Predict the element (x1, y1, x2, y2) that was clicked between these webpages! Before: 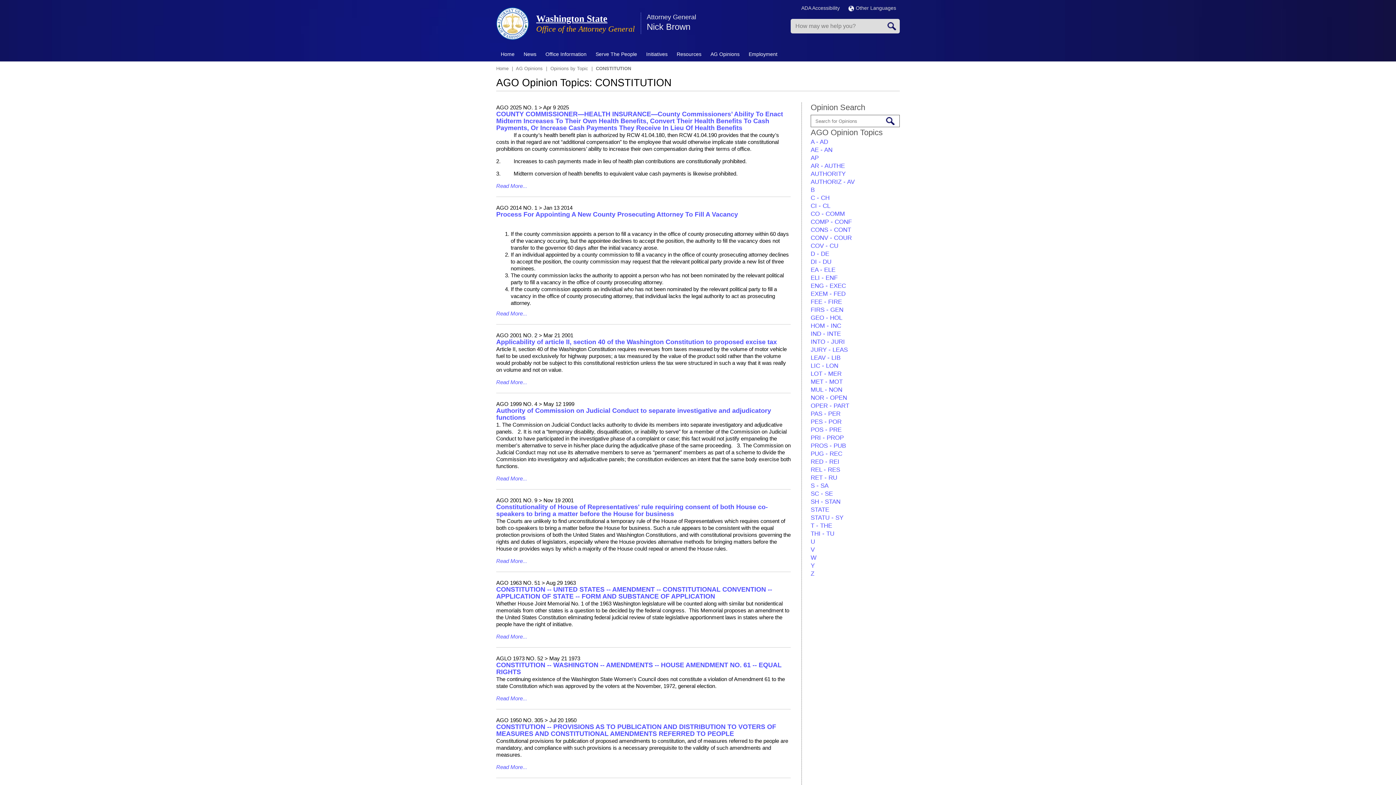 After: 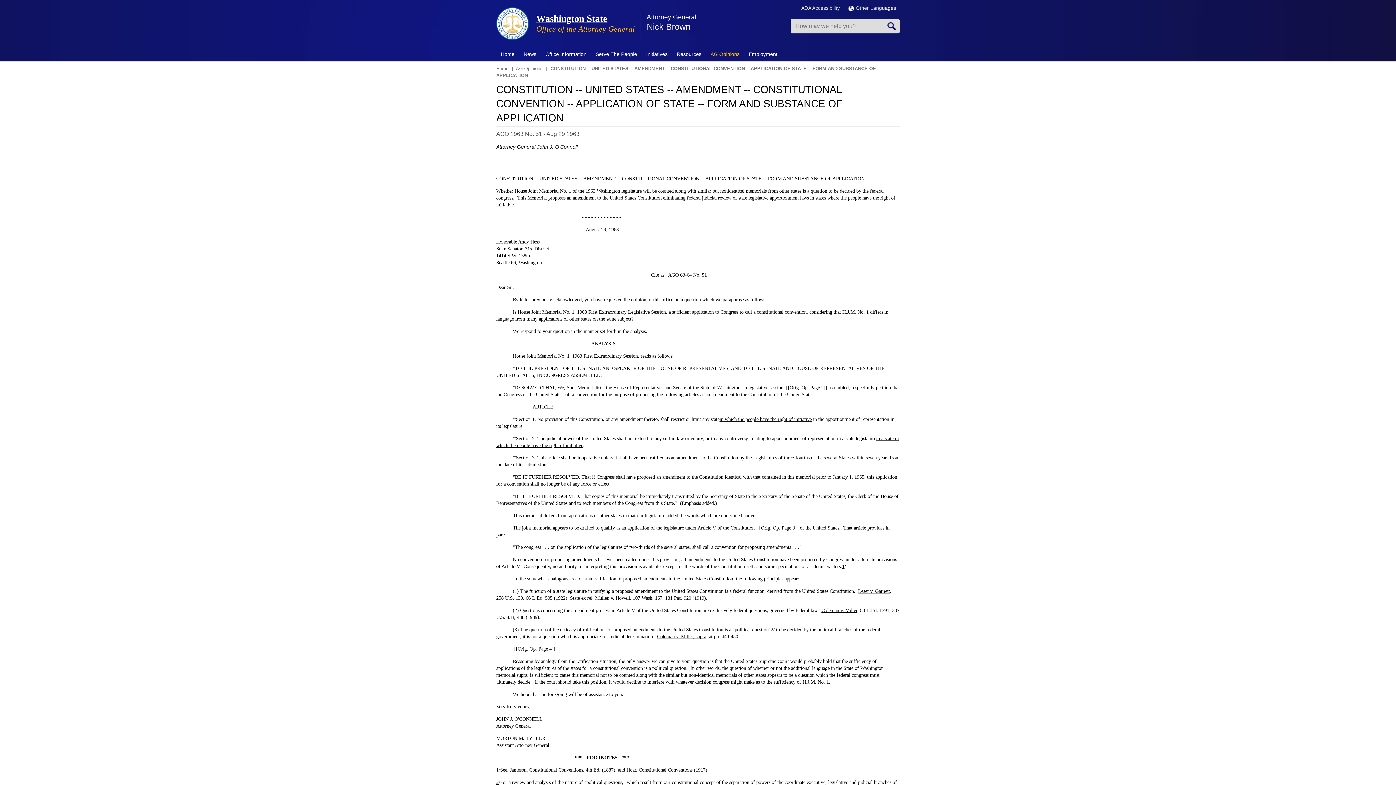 Action: label: CONSTITUTION ‑- UNITED STATES ‑- AMENDMENT ‑- CONSTITUTIONAL CONVENTION ‑- APPLICATION OF STATE ‑- FORM AND SUBSTANCE OF APPLICATION bbox: (496, 586, 772, 600)